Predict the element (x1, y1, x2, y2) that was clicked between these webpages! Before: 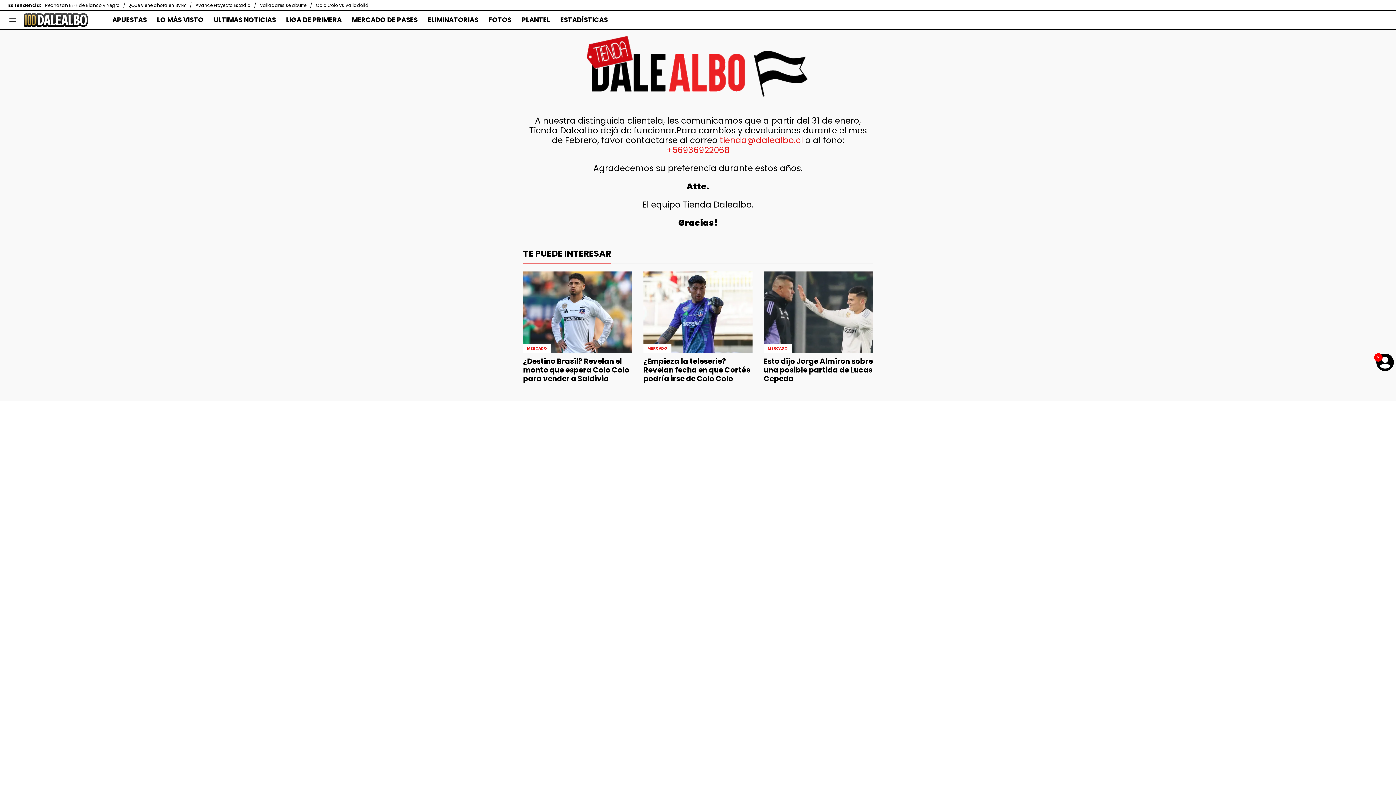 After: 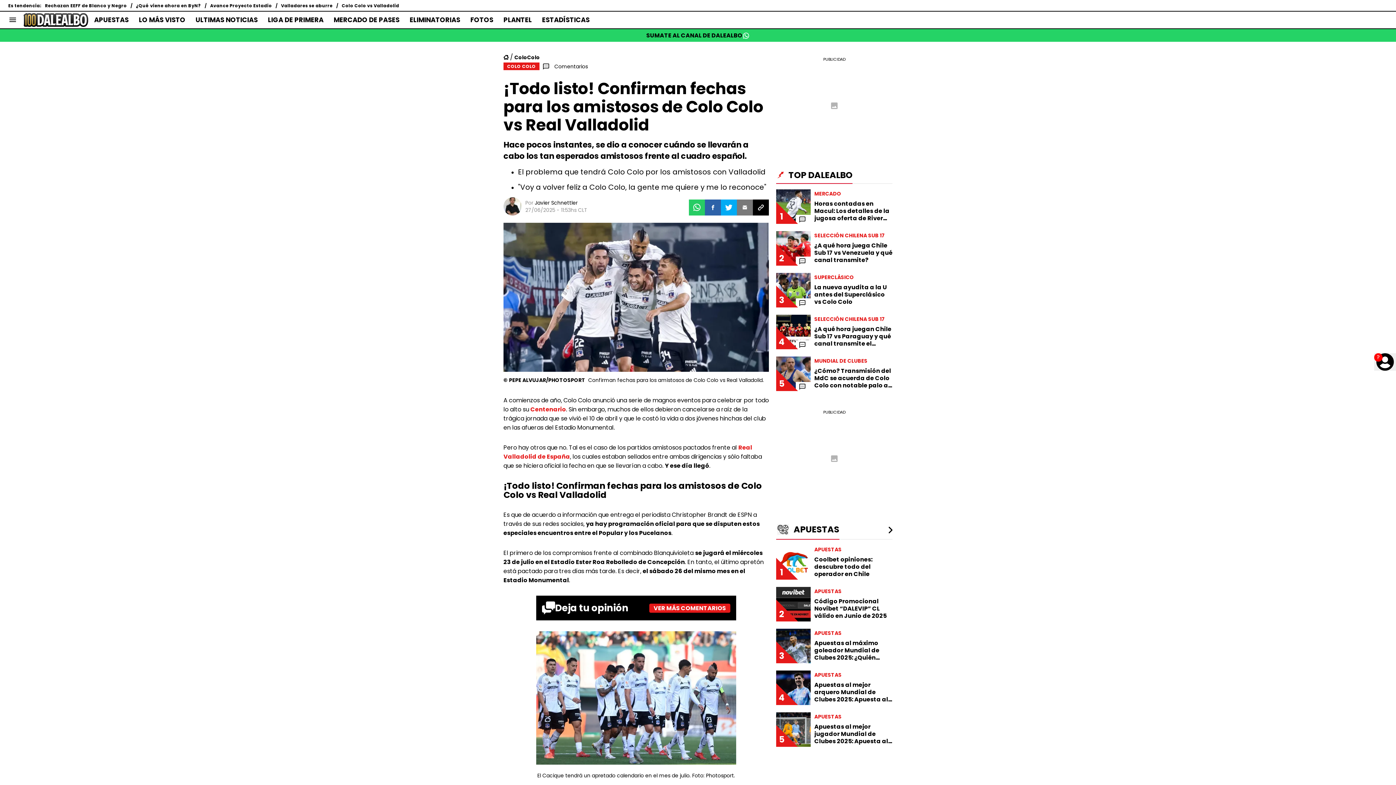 Action: bbox: (316, -1, 368, 11) label: Colo Colo vs Valladolid